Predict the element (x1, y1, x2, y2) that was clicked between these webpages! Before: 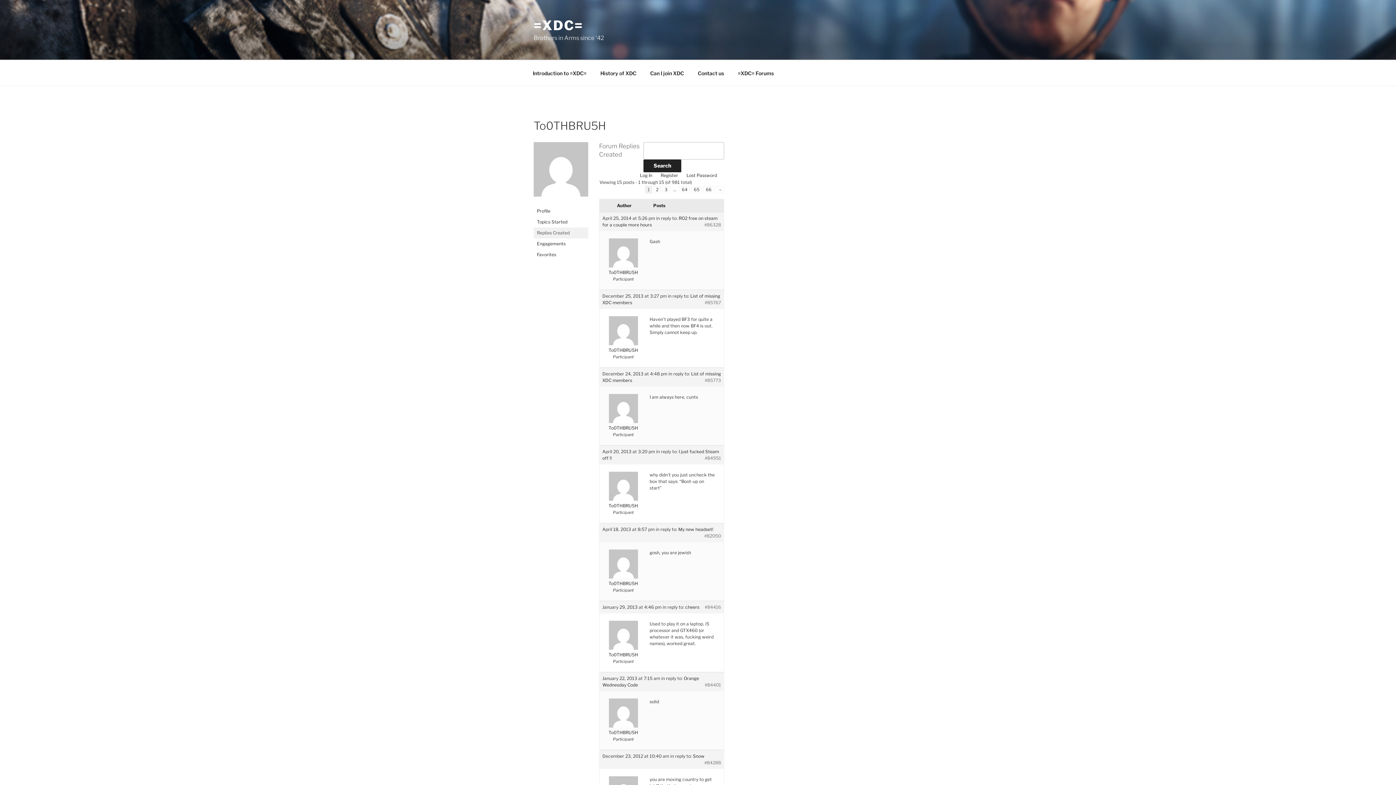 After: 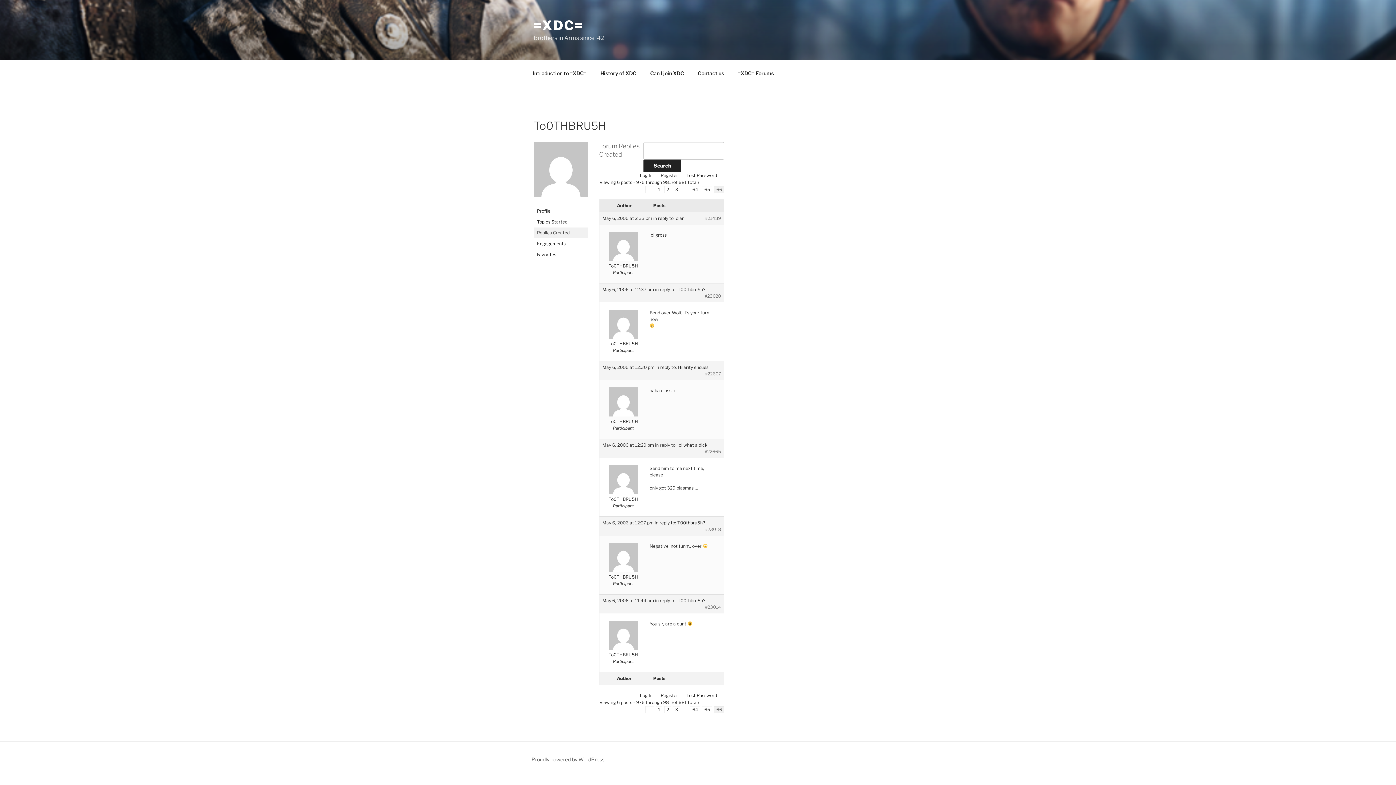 Action: label: 66 bbox: (703, 186, 713, 193)